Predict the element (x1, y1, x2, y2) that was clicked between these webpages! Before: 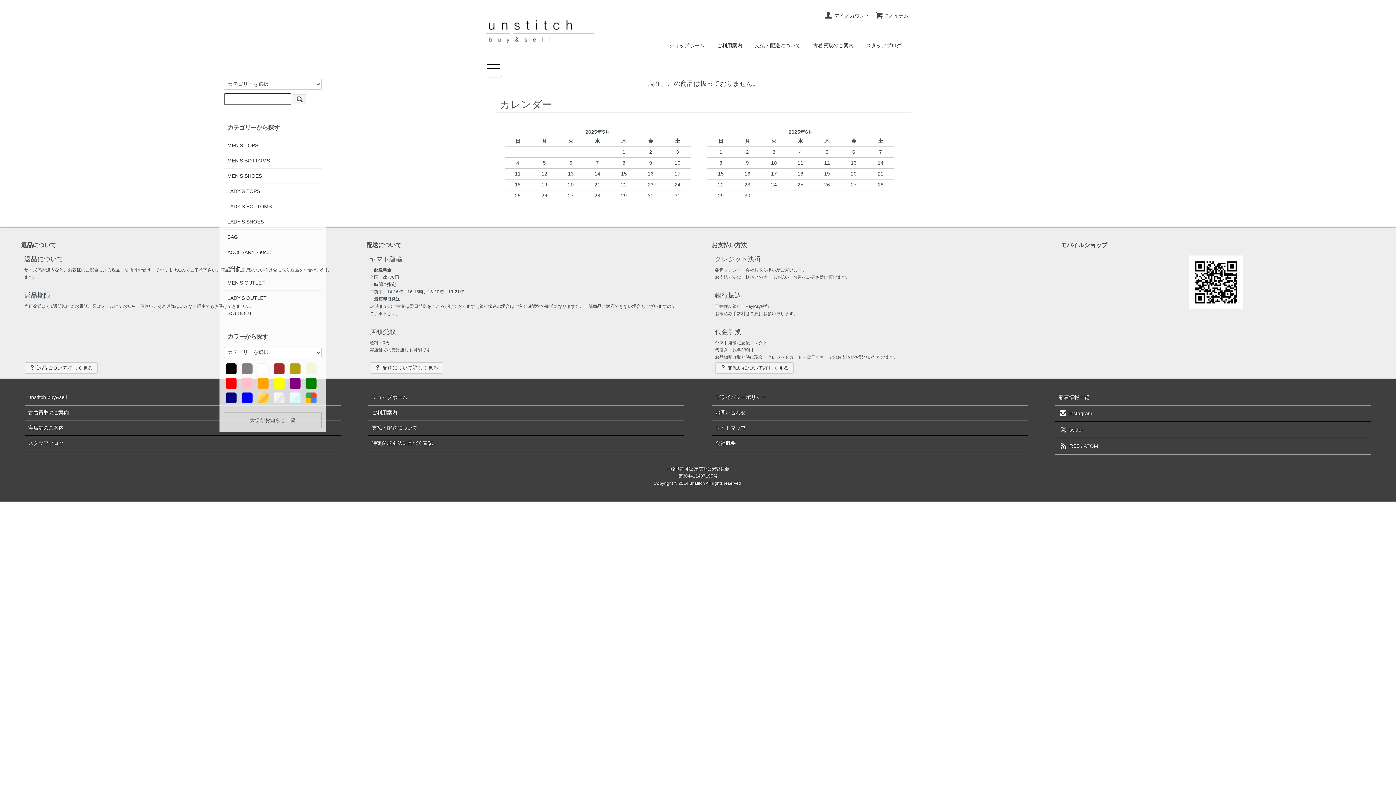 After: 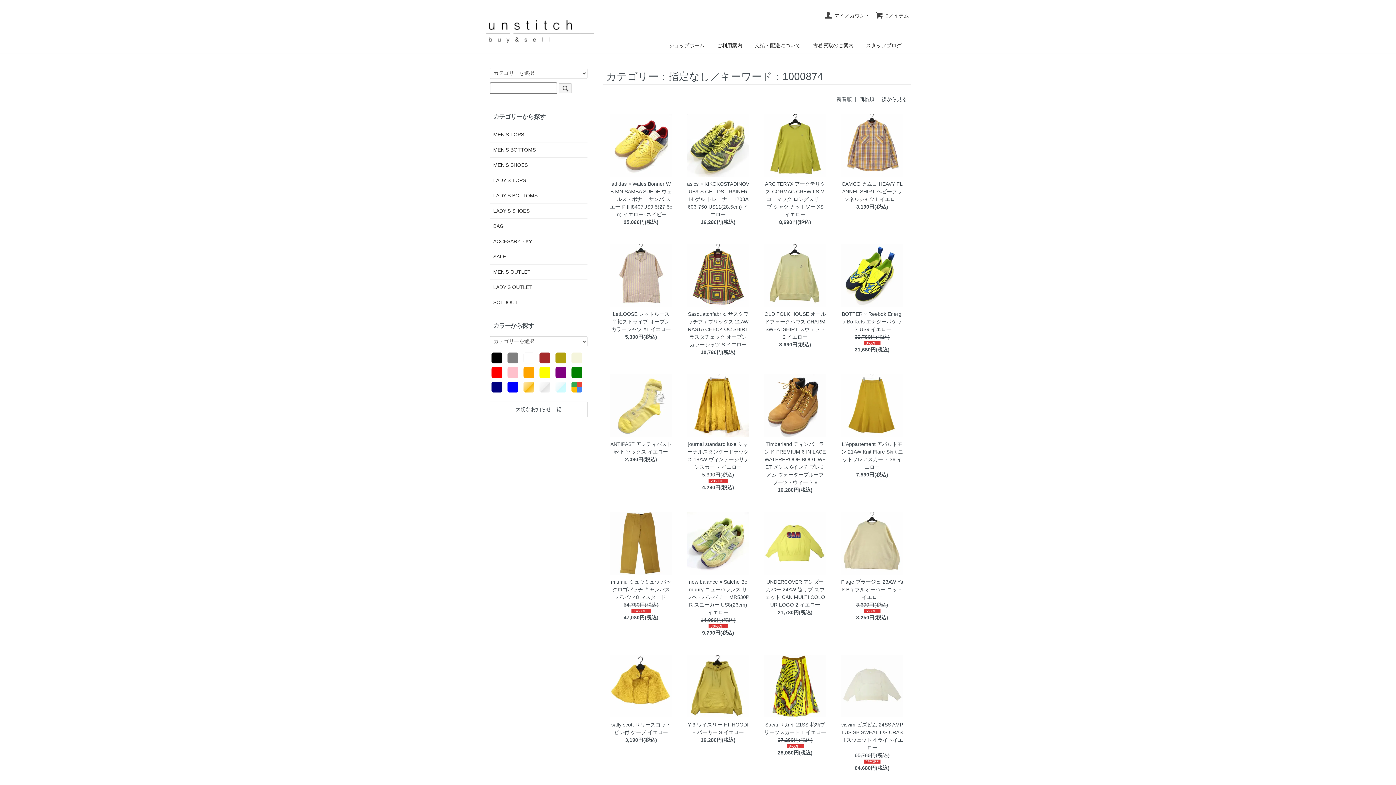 Action: bbox: (273, 378, 284, 389)